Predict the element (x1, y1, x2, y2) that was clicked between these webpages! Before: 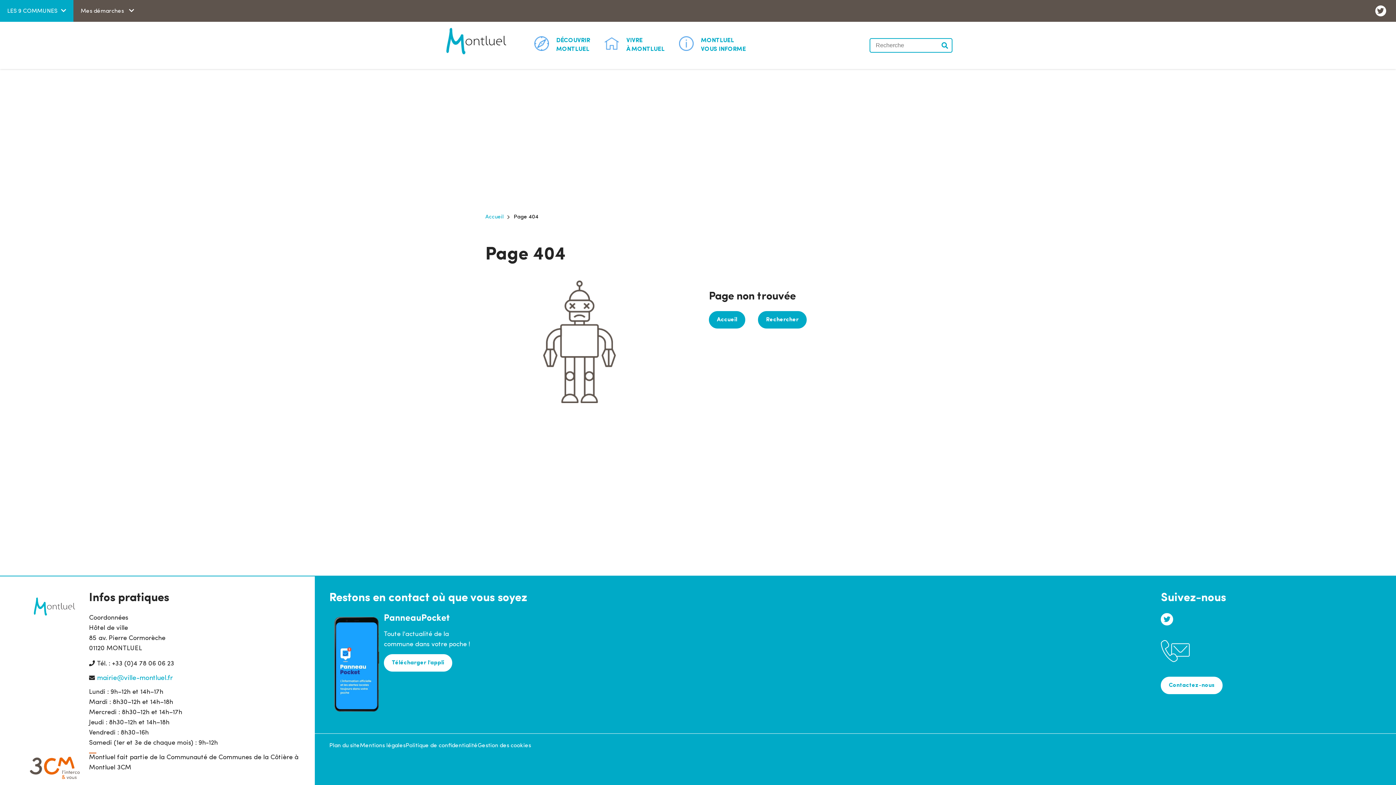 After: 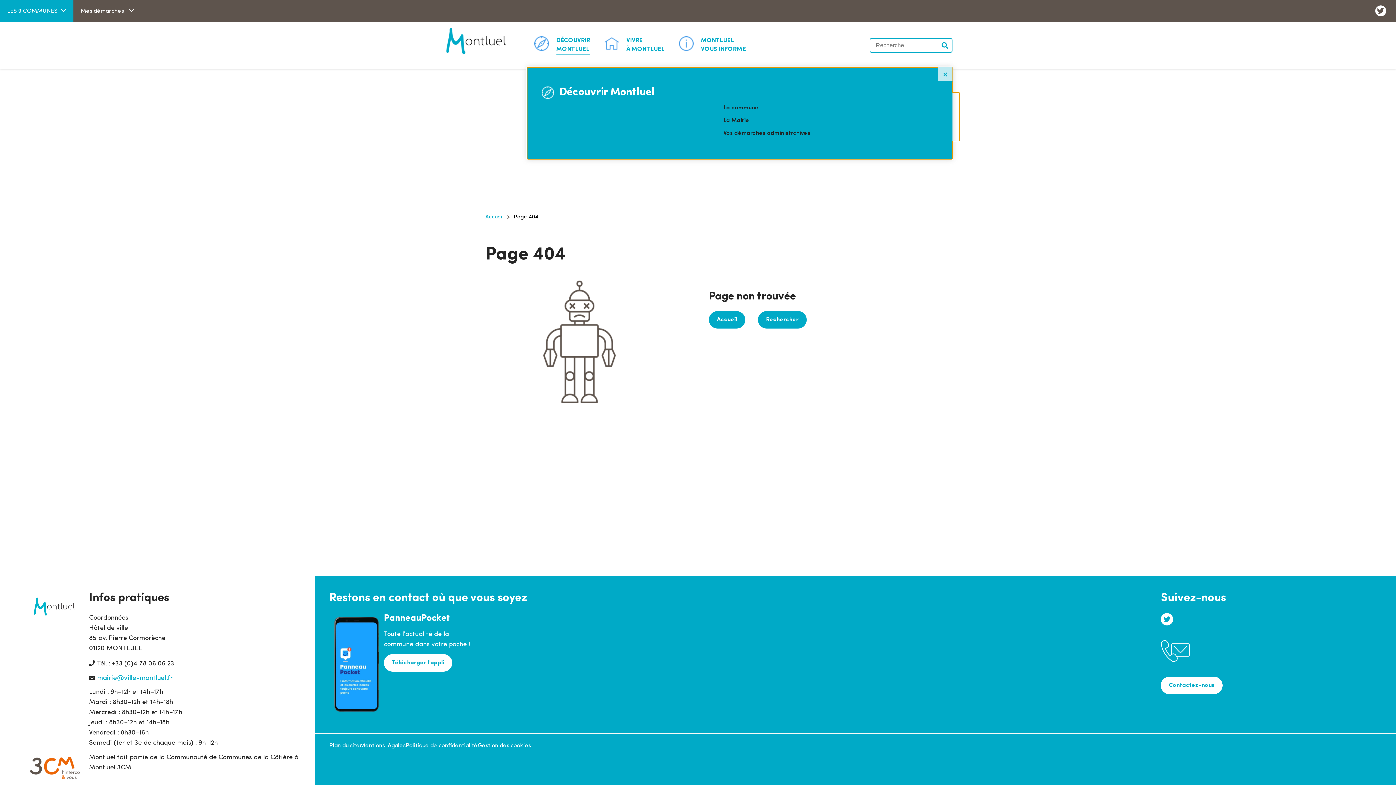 Action: label: DÉCOUVRIR
MONTLUEL bbox: (556, 36, 590, 53)